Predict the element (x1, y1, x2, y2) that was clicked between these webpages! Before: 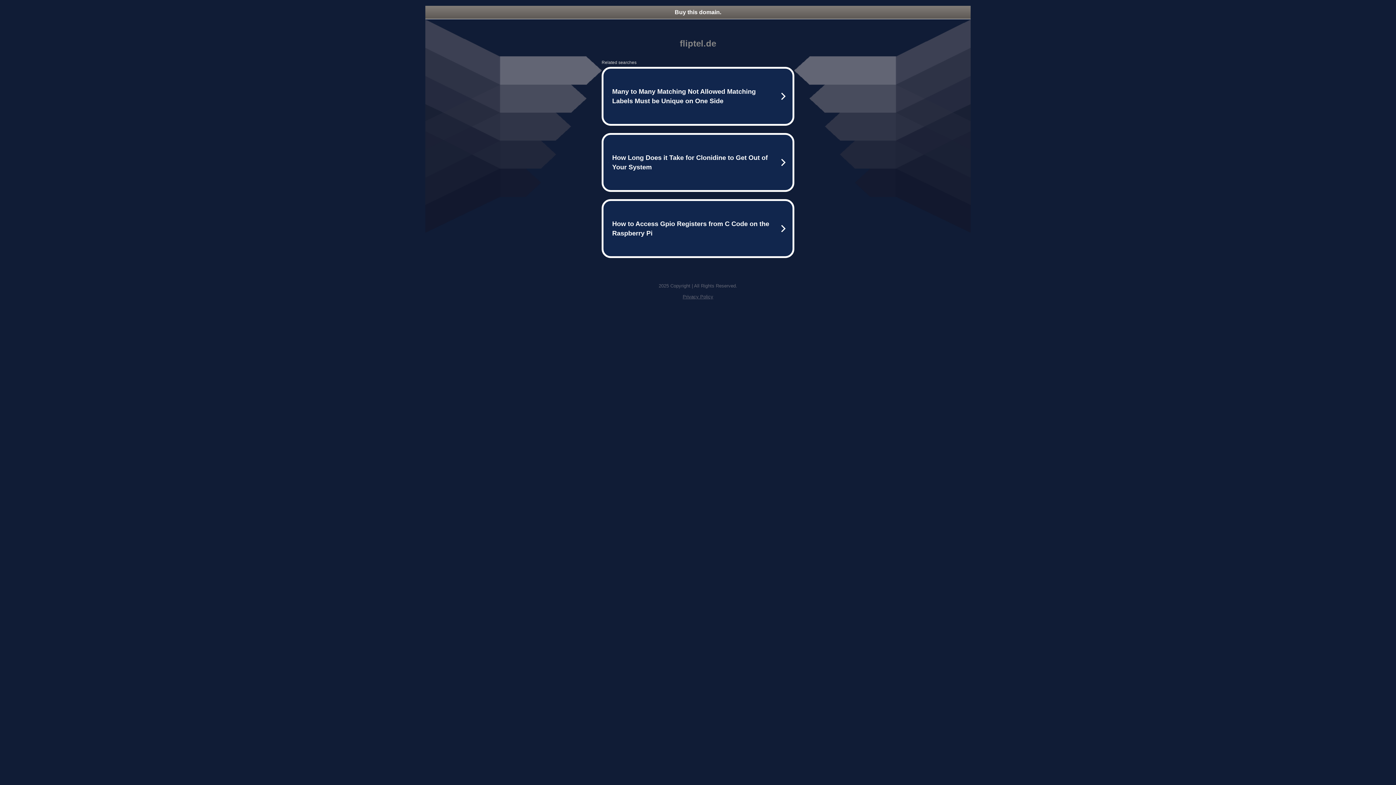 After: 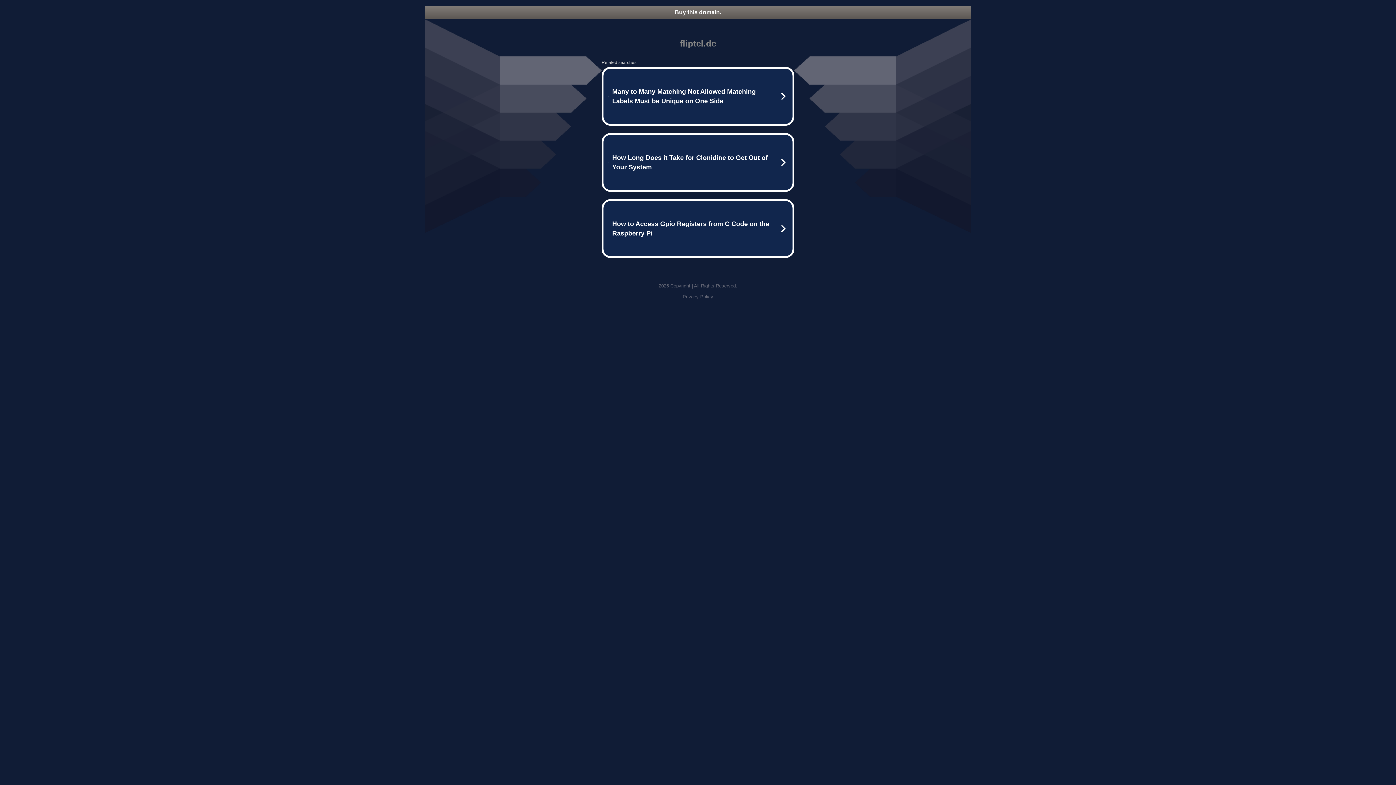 Action: label: Buy this domain. bbox: (425, 5, 970, 18)